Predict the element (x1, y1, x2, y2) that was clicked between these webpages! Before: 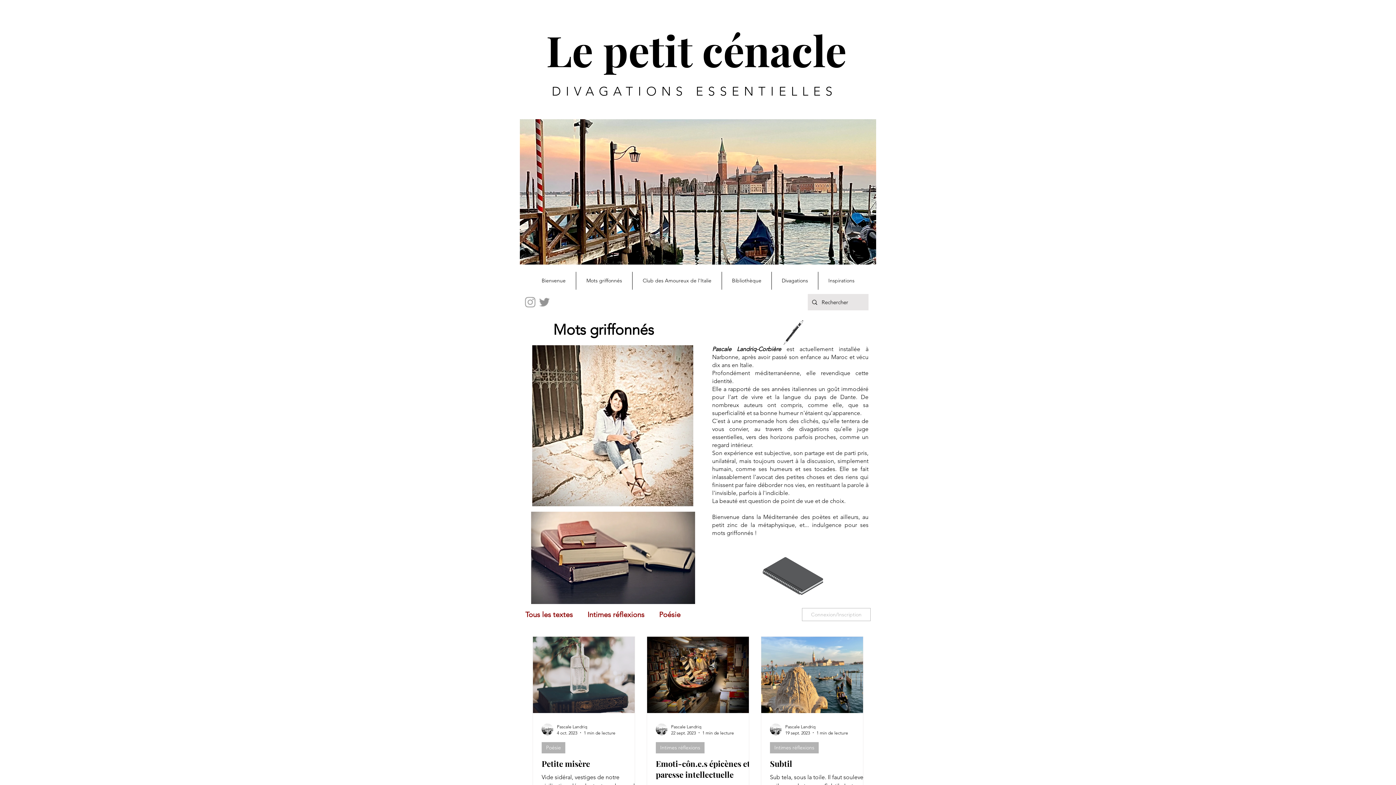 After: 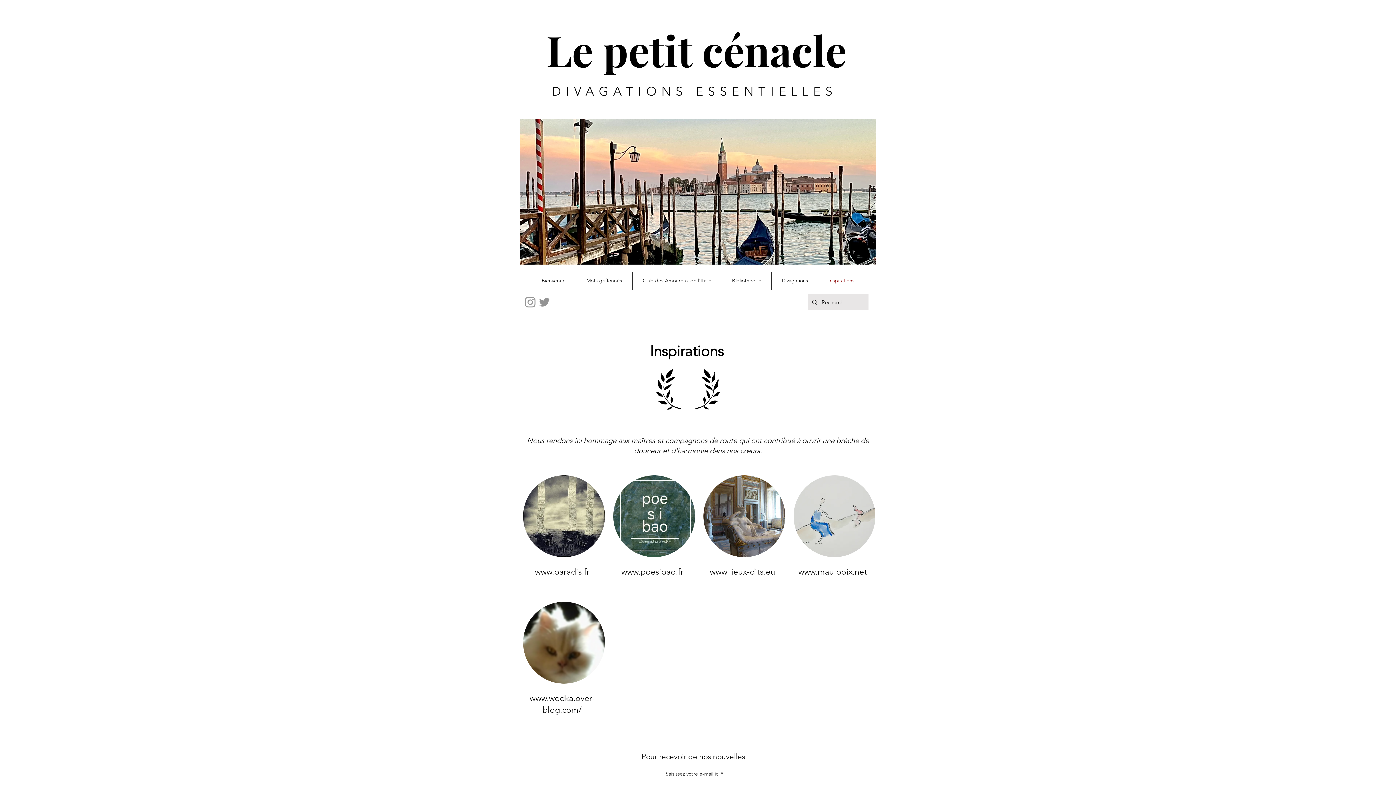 Action: bbox: (818, 272, 864, 289) label: Inspirations